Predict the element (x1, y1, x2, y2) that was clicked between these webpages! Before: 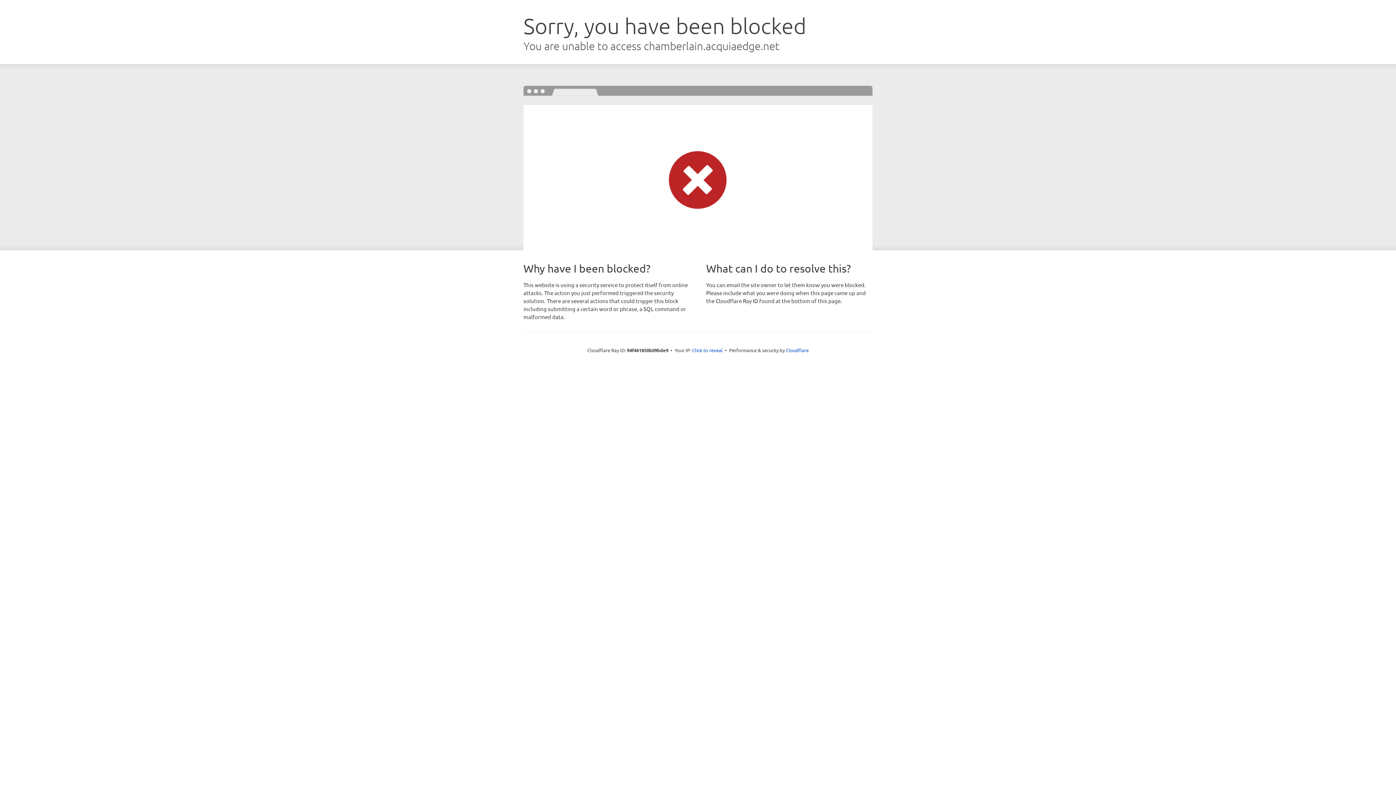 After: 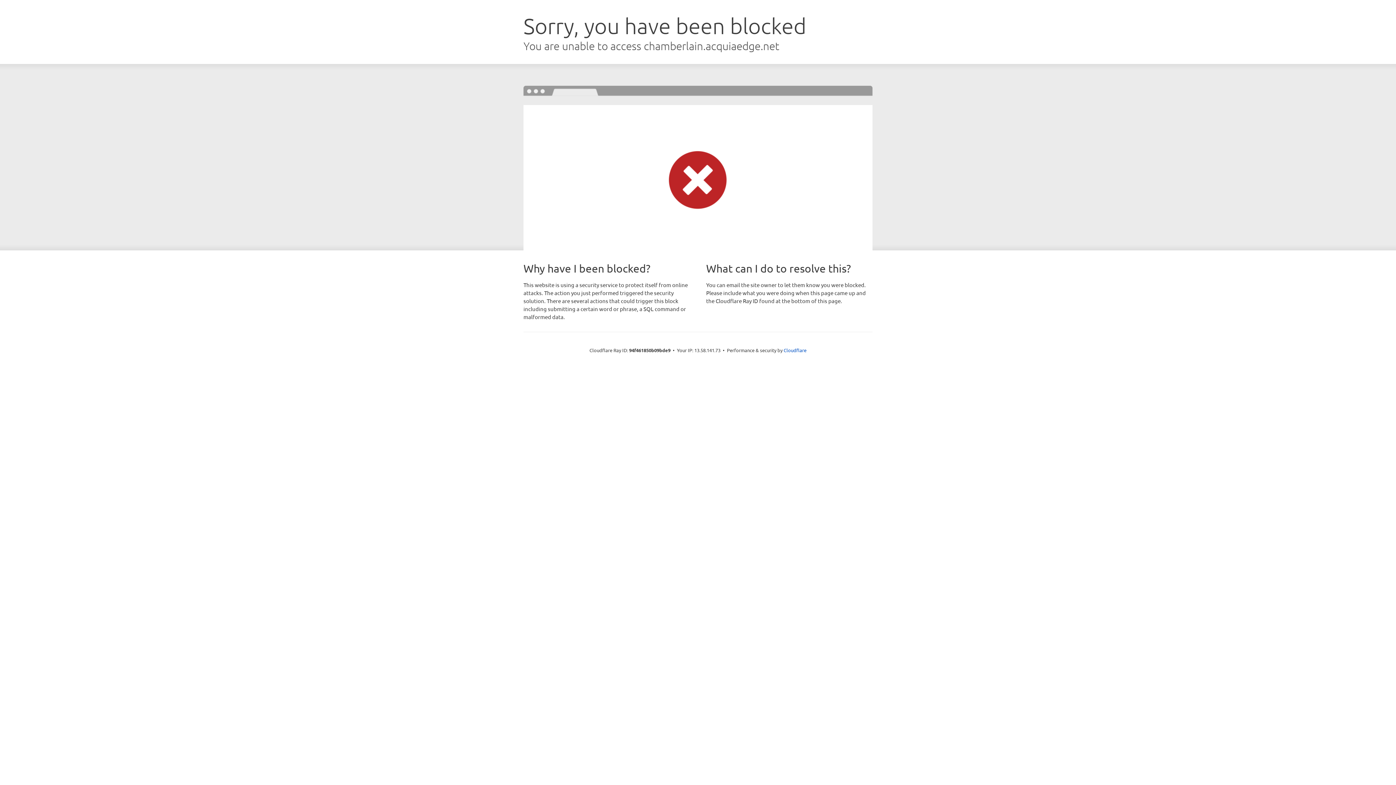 Action: label: Click to reveal bbox: (692, 346, 722, 353)